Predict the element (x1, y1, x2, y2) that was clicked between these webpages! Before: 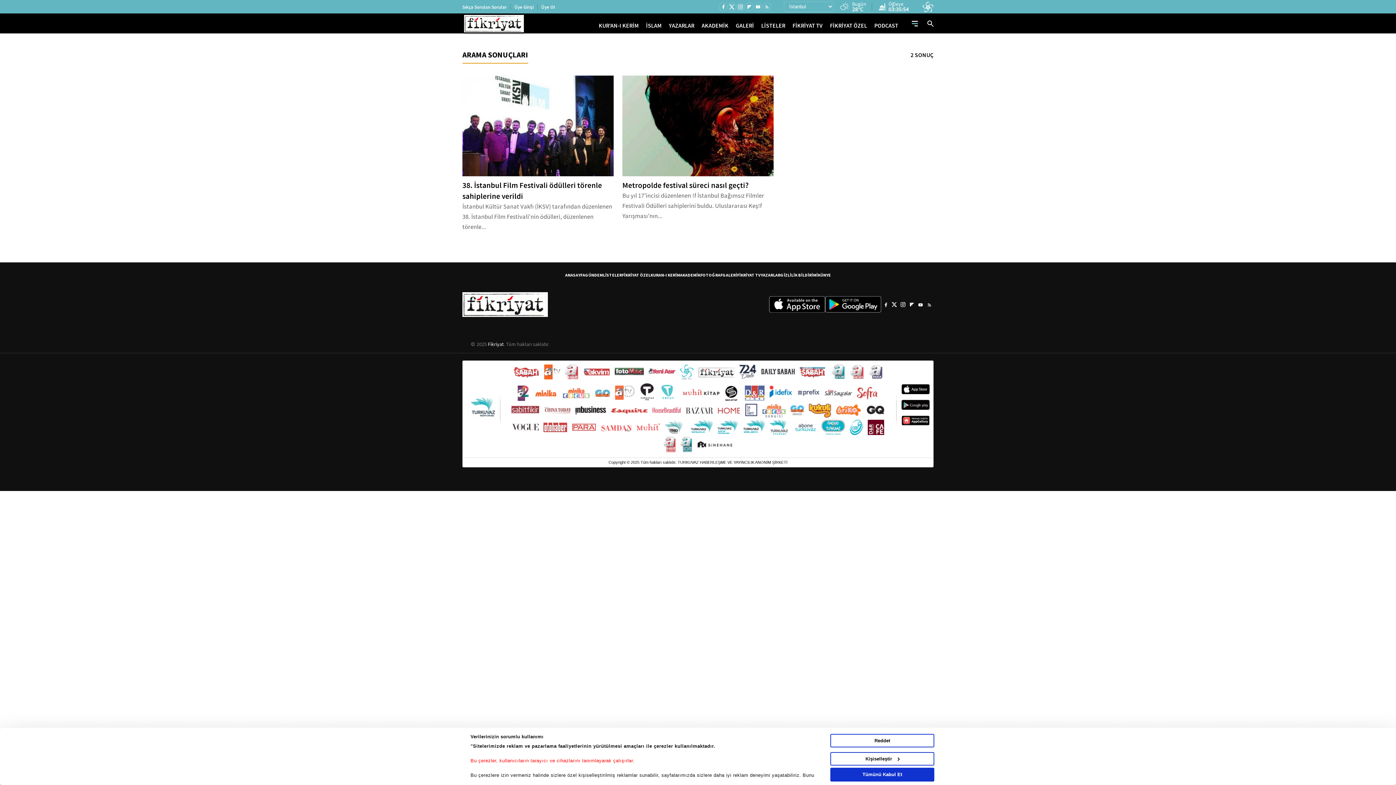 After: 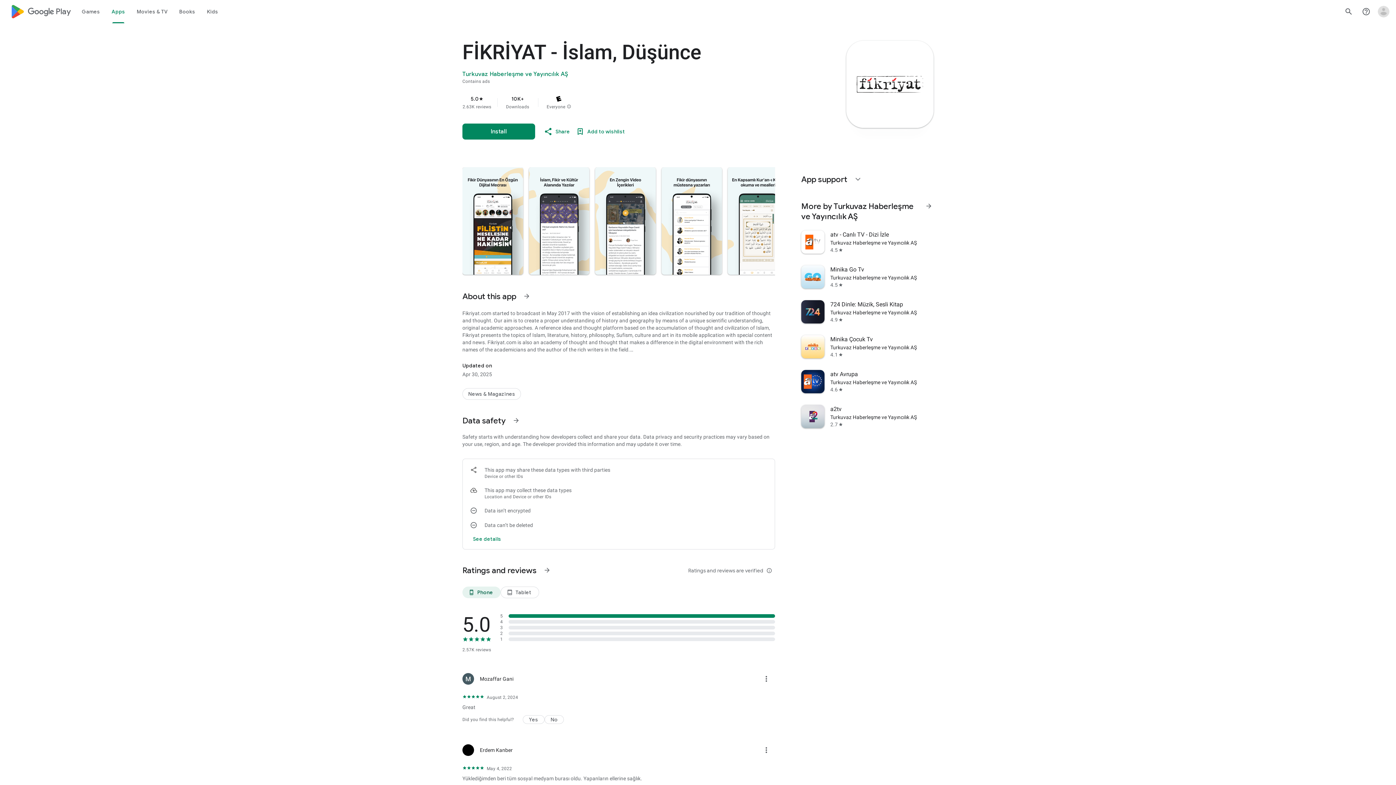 Action: bbox: (825, 296, 881, 313)